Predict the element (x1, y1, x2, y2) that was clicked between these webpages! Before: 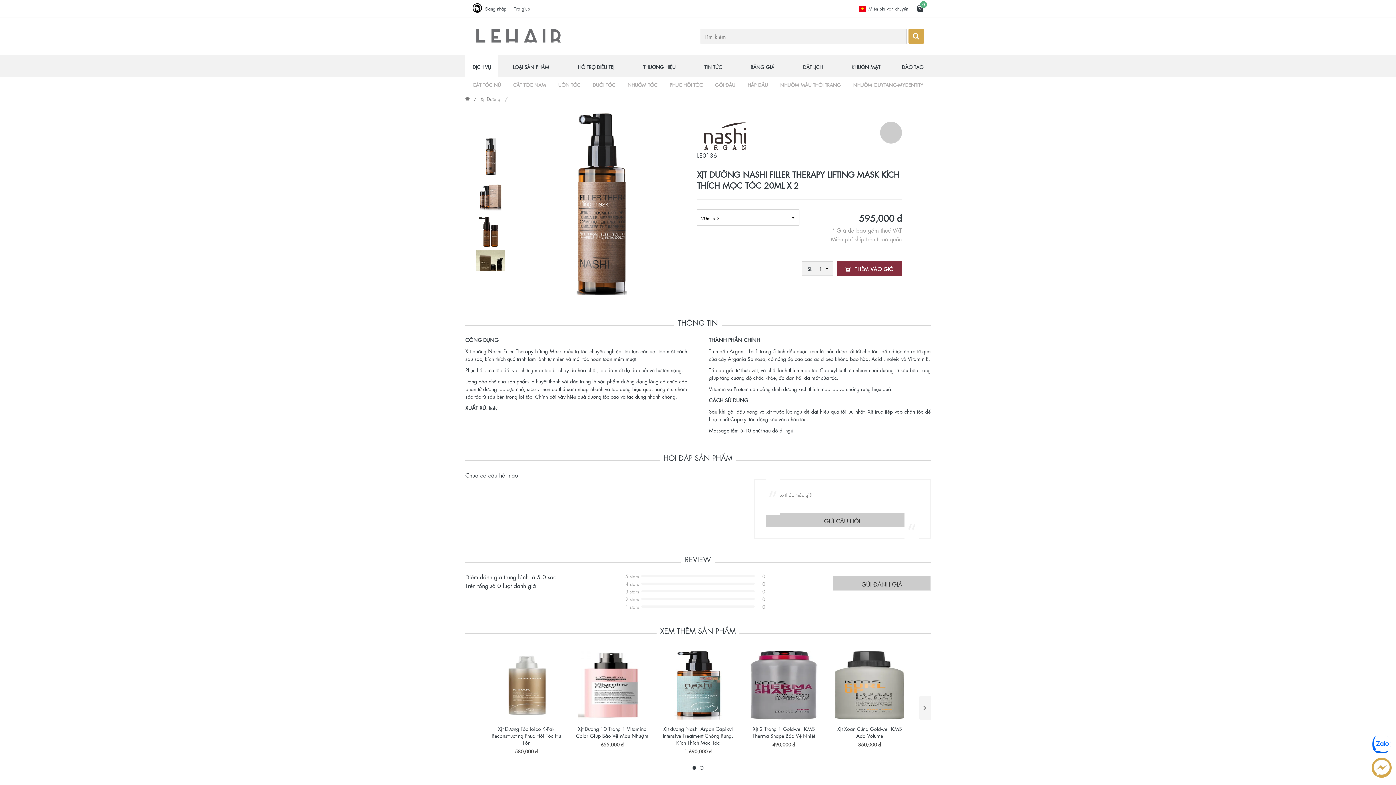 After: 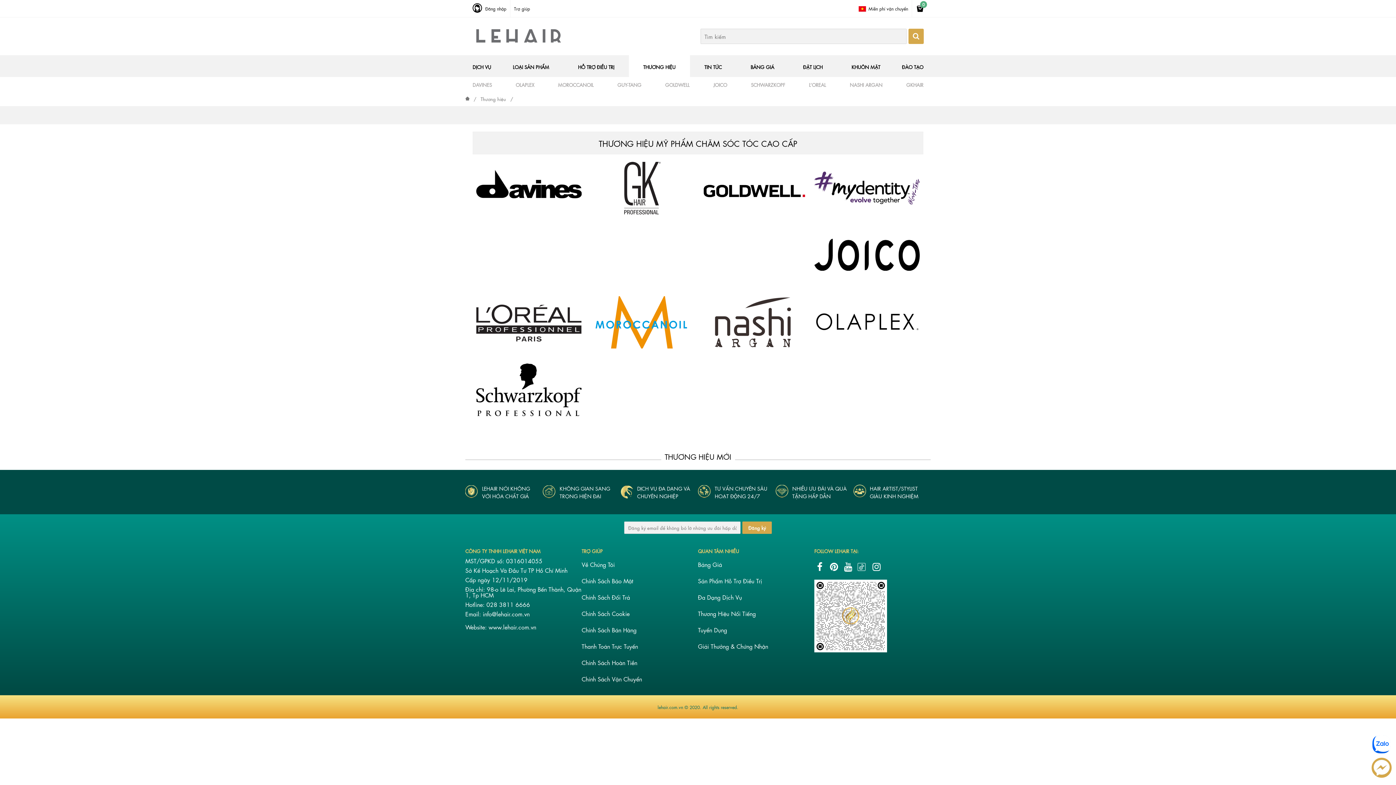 Action: bbox: (636, 55, 682, 78) label: THƯƠNG HIỆU